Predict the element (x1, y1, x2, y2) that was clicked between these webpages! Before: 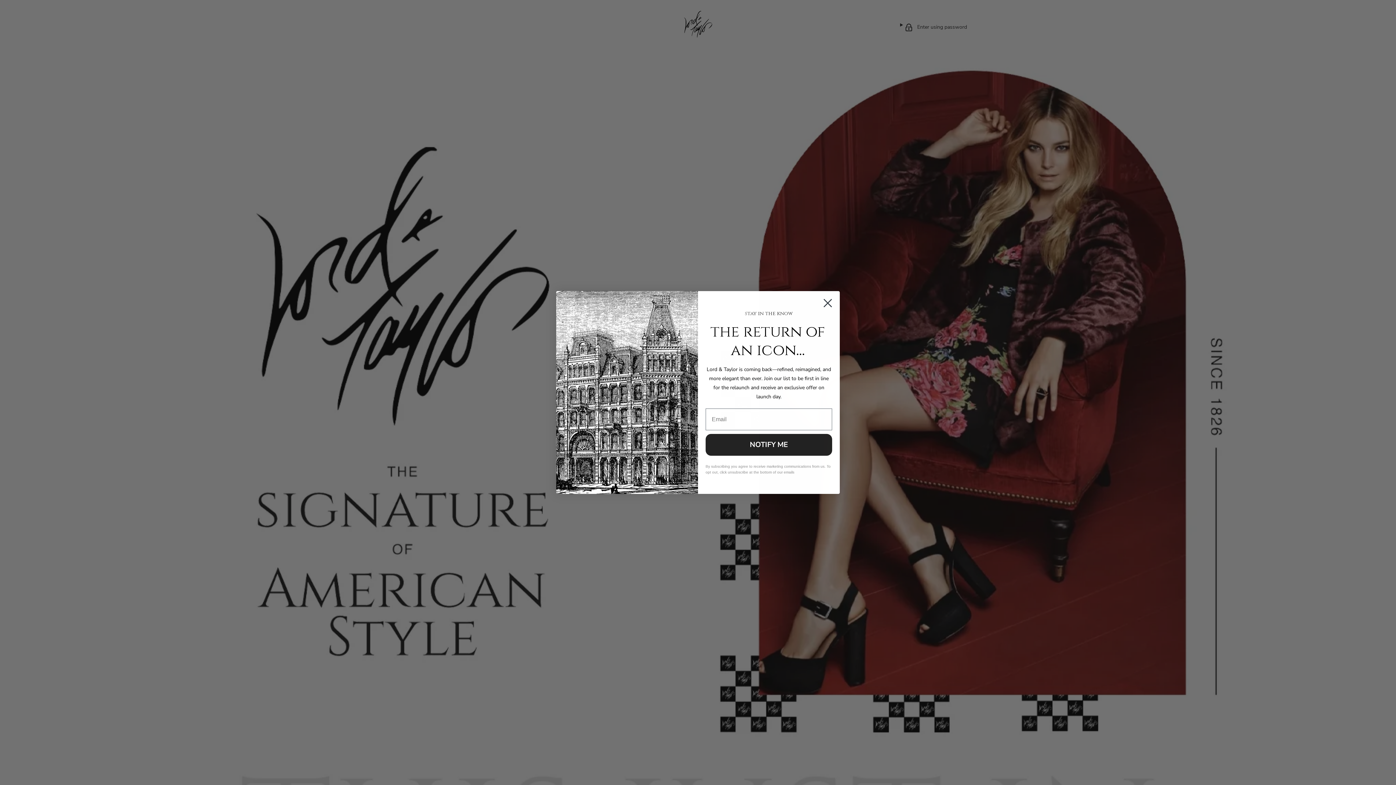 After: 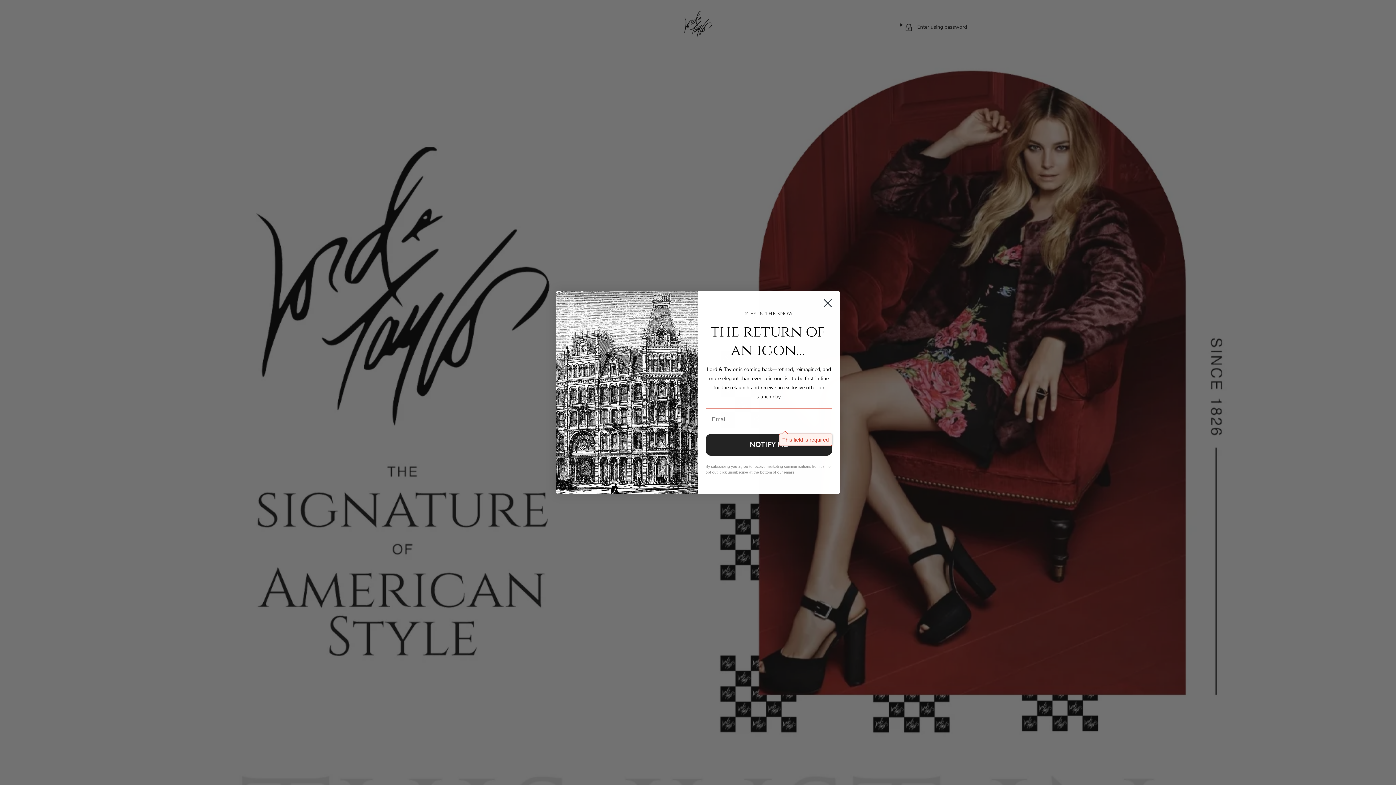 Action: label: NOTIFY ME bbox: (705, 434, 832, 456)